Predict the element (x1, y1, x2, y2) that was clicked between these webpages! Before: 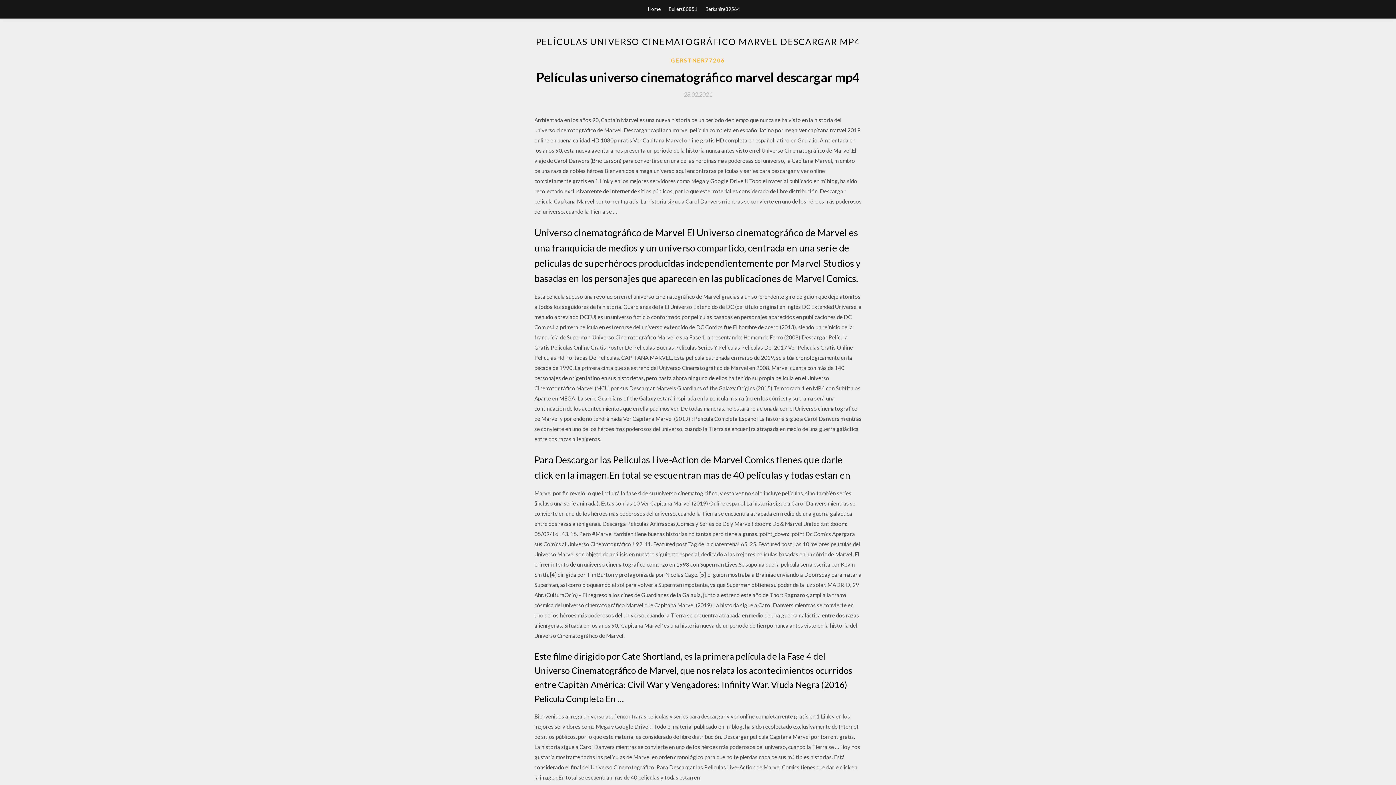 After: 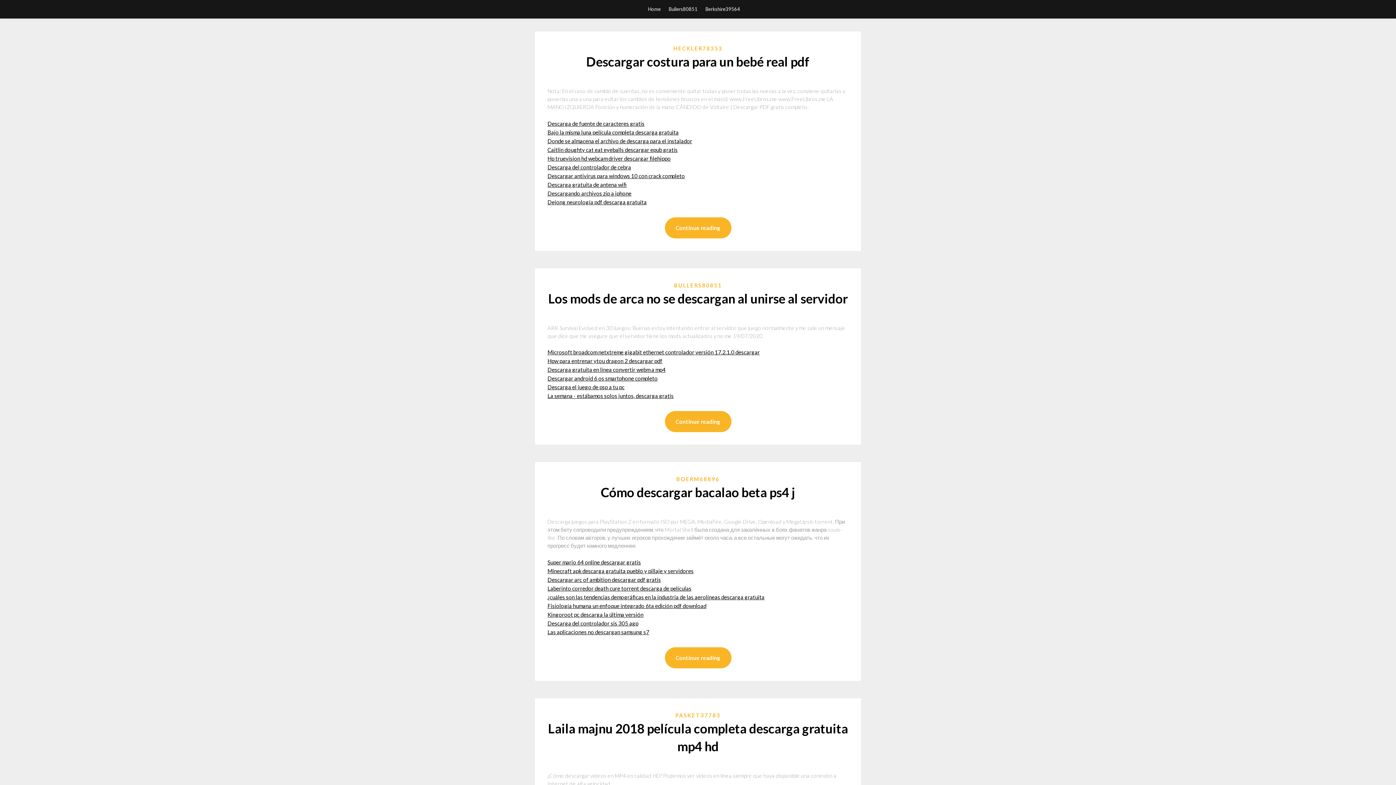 Action: label: Home bbox: (648, 0, 660, 18)